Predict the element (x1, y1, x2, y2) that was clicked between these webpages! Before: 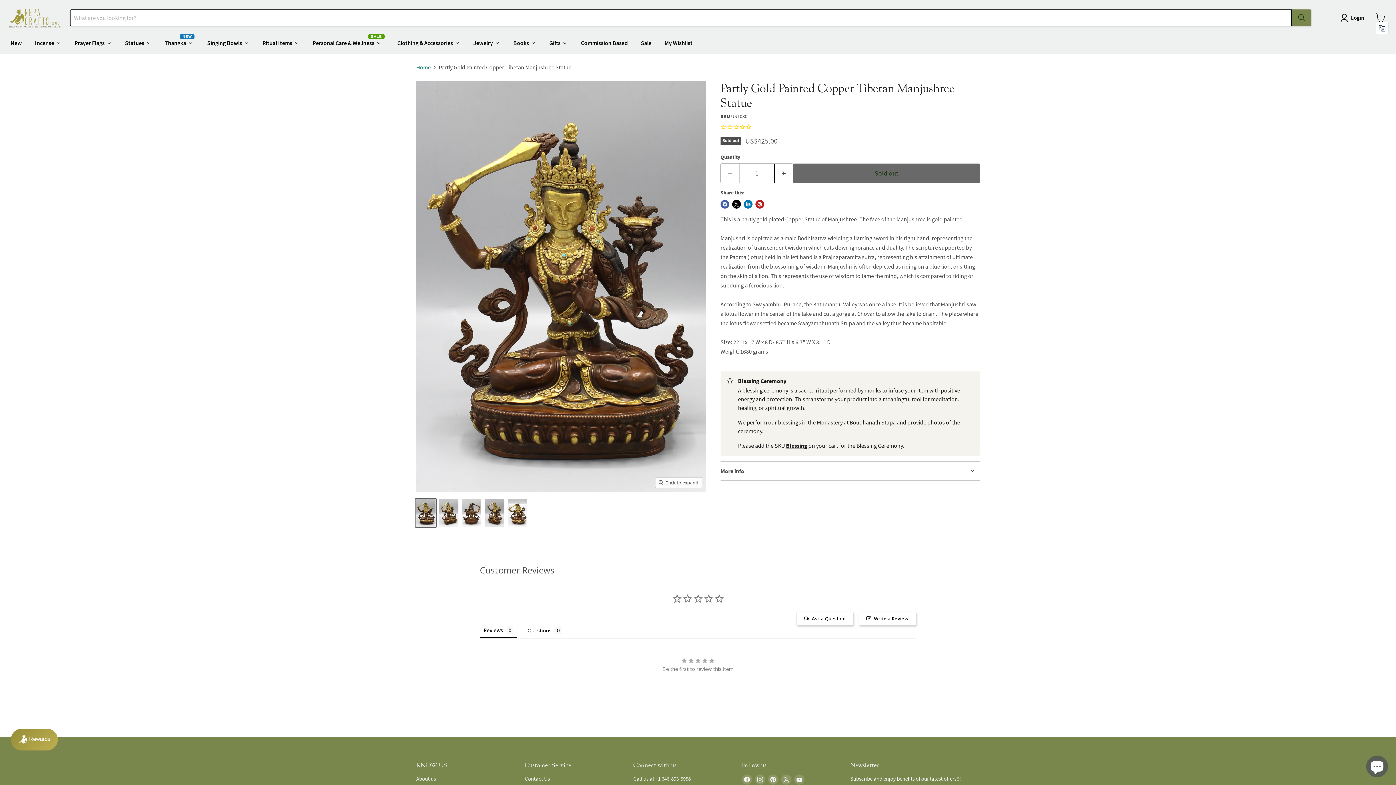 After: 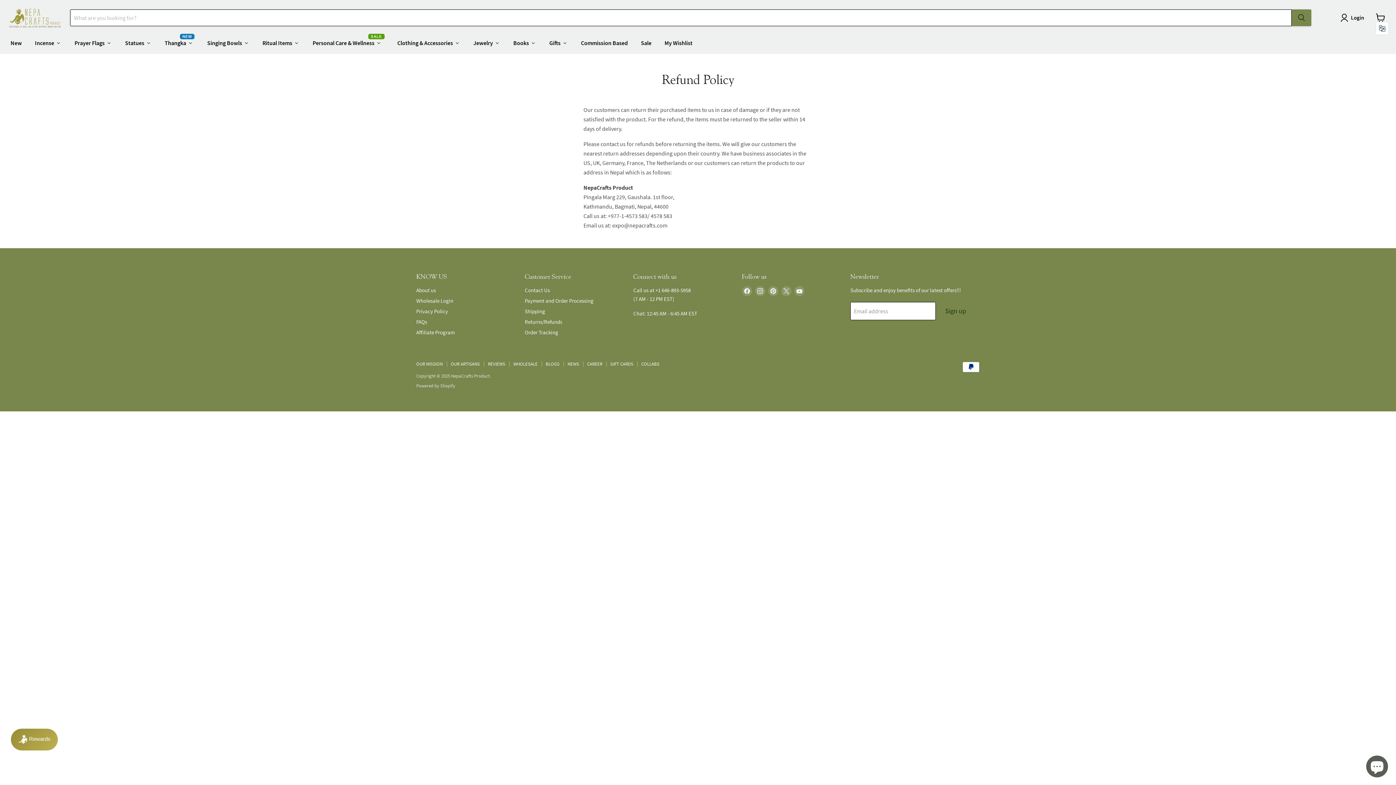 Action: label: Returns/Refunds bbox: (524, 649, 562, 656)